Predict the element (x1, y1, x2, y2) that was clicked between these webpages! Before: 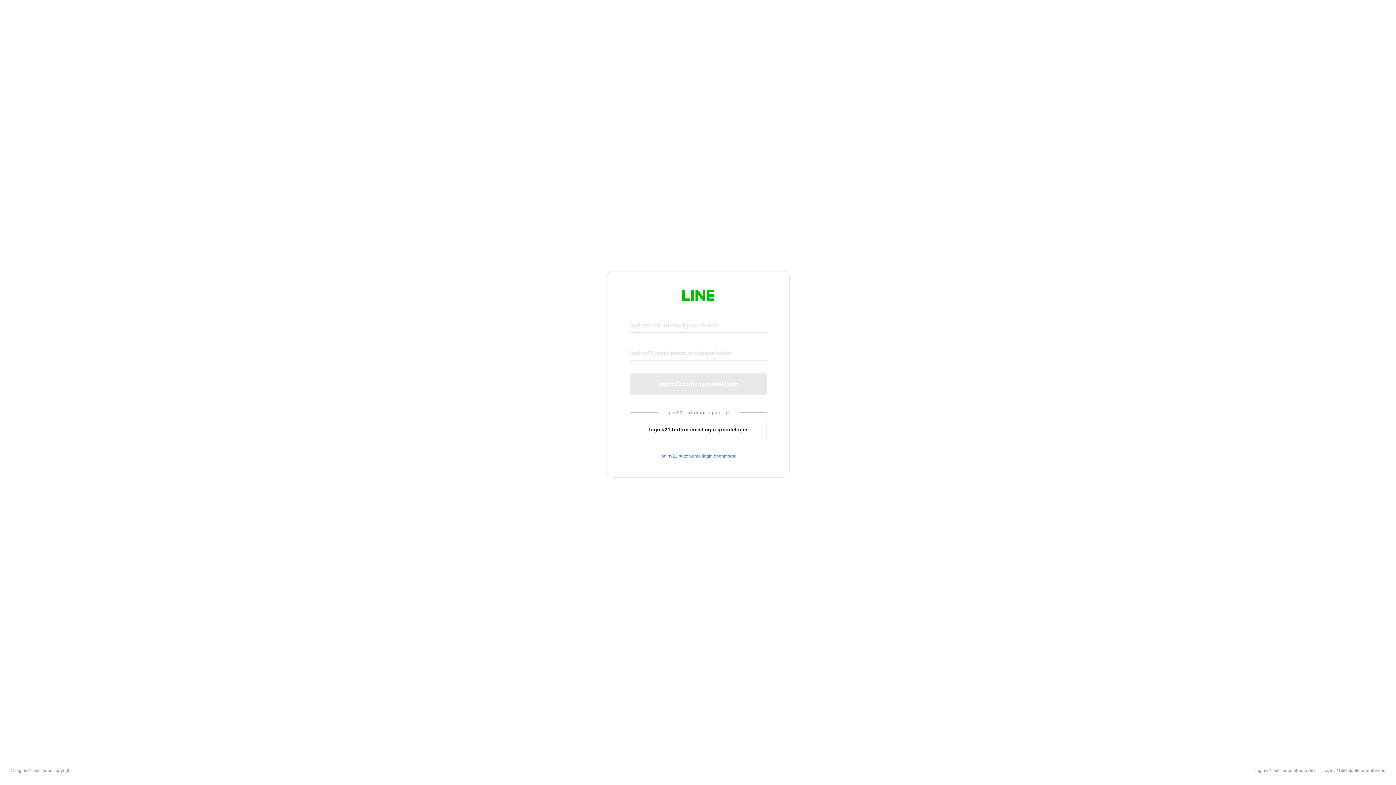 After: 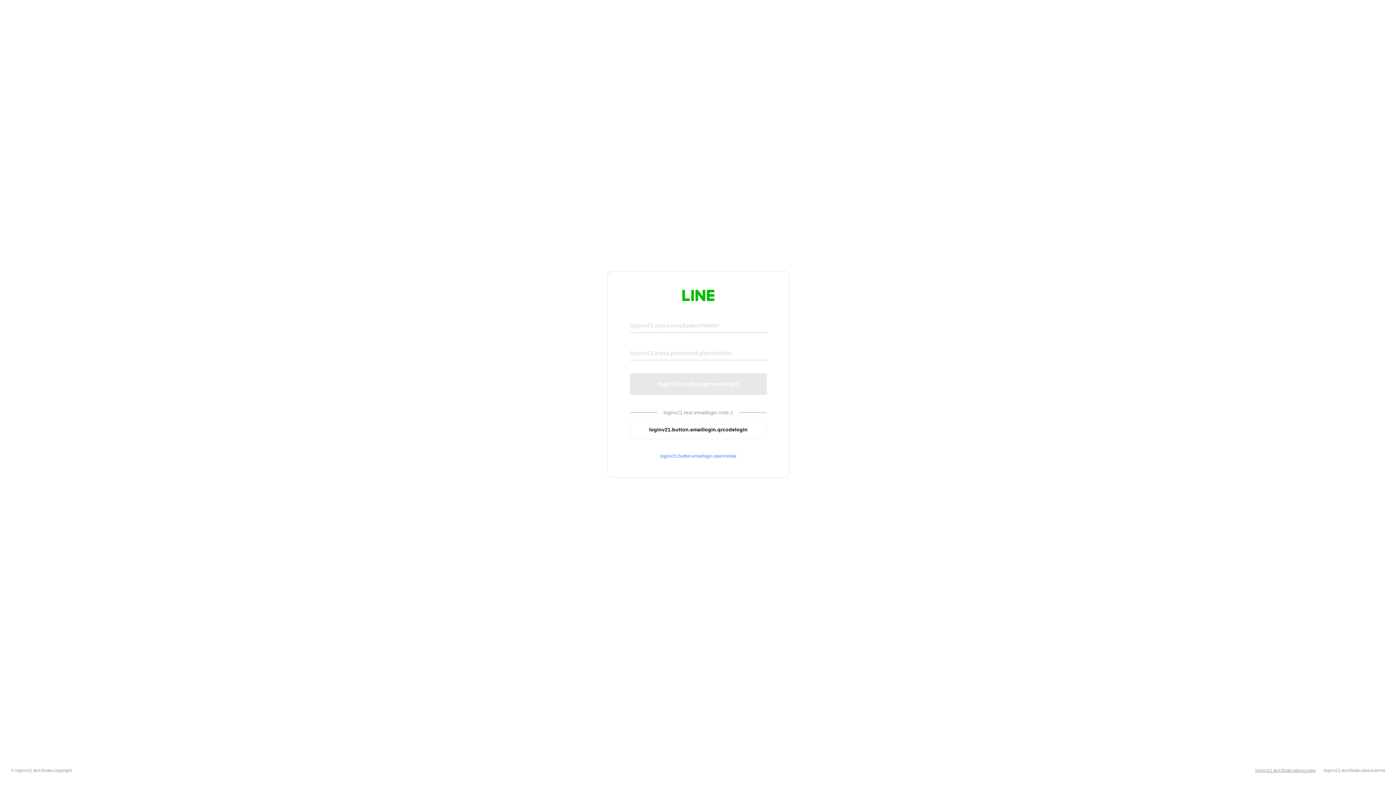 Action: label: loginv21.text.footer.about.rules bbox: (1255, 768, 1316, 773)